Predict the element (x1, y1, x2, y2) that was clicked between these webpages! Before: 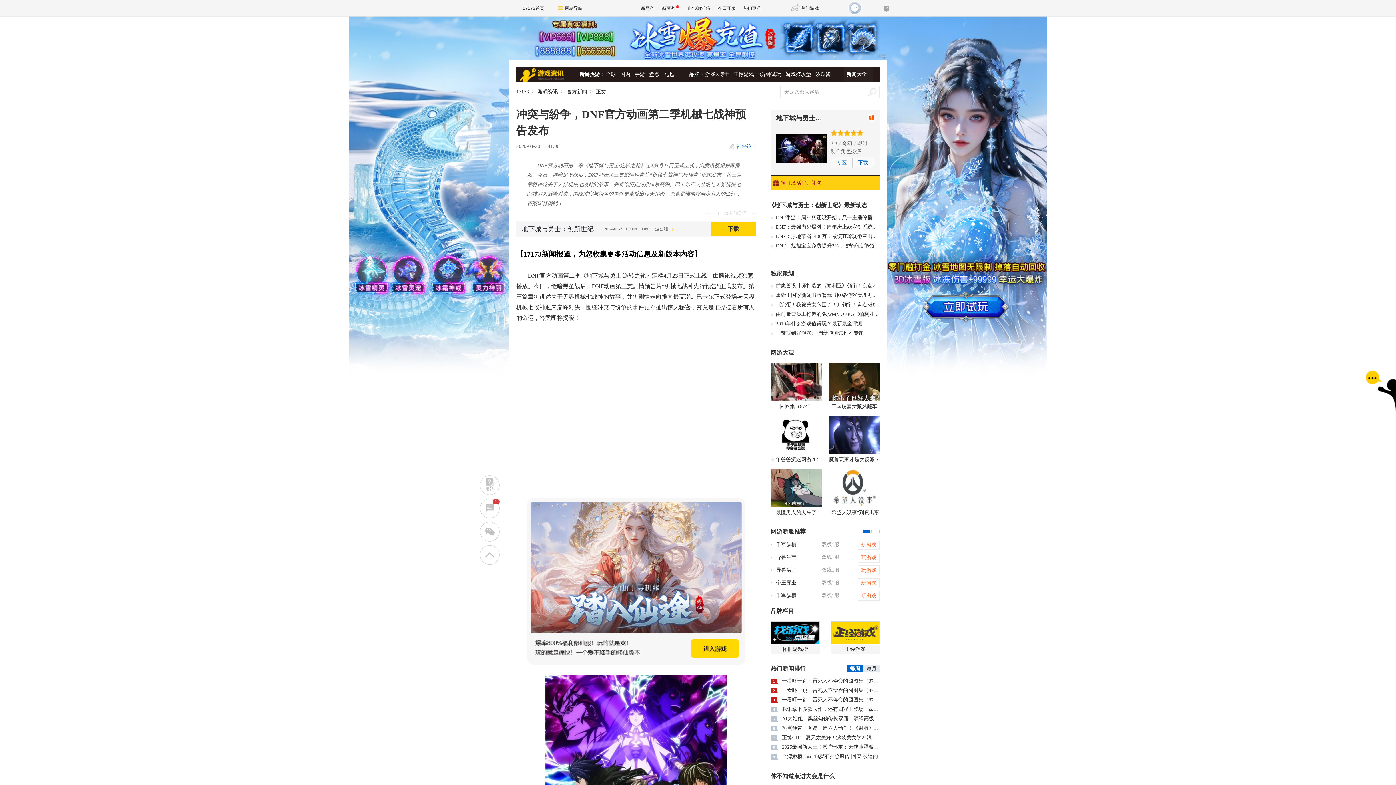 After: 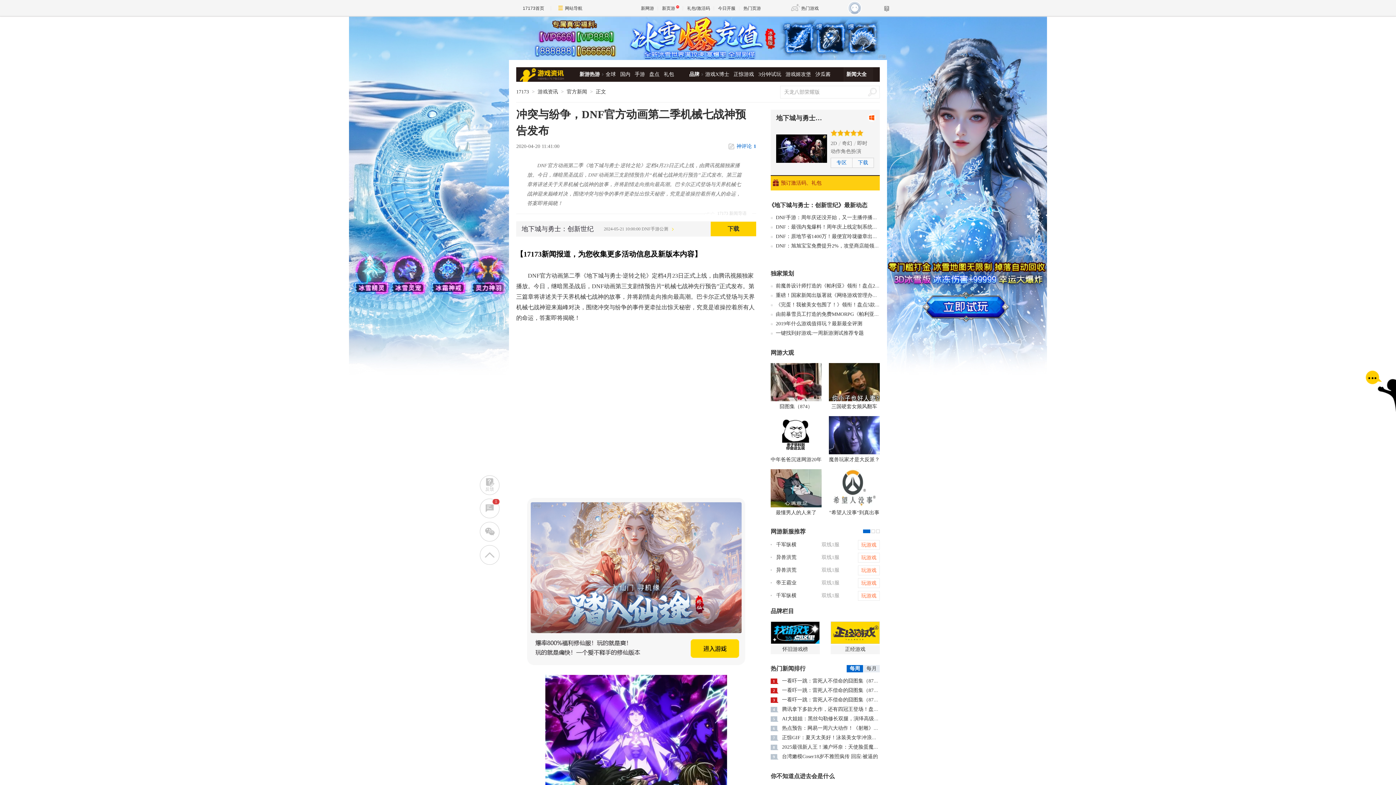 Action: bbox: (776, 158, 827, 164)